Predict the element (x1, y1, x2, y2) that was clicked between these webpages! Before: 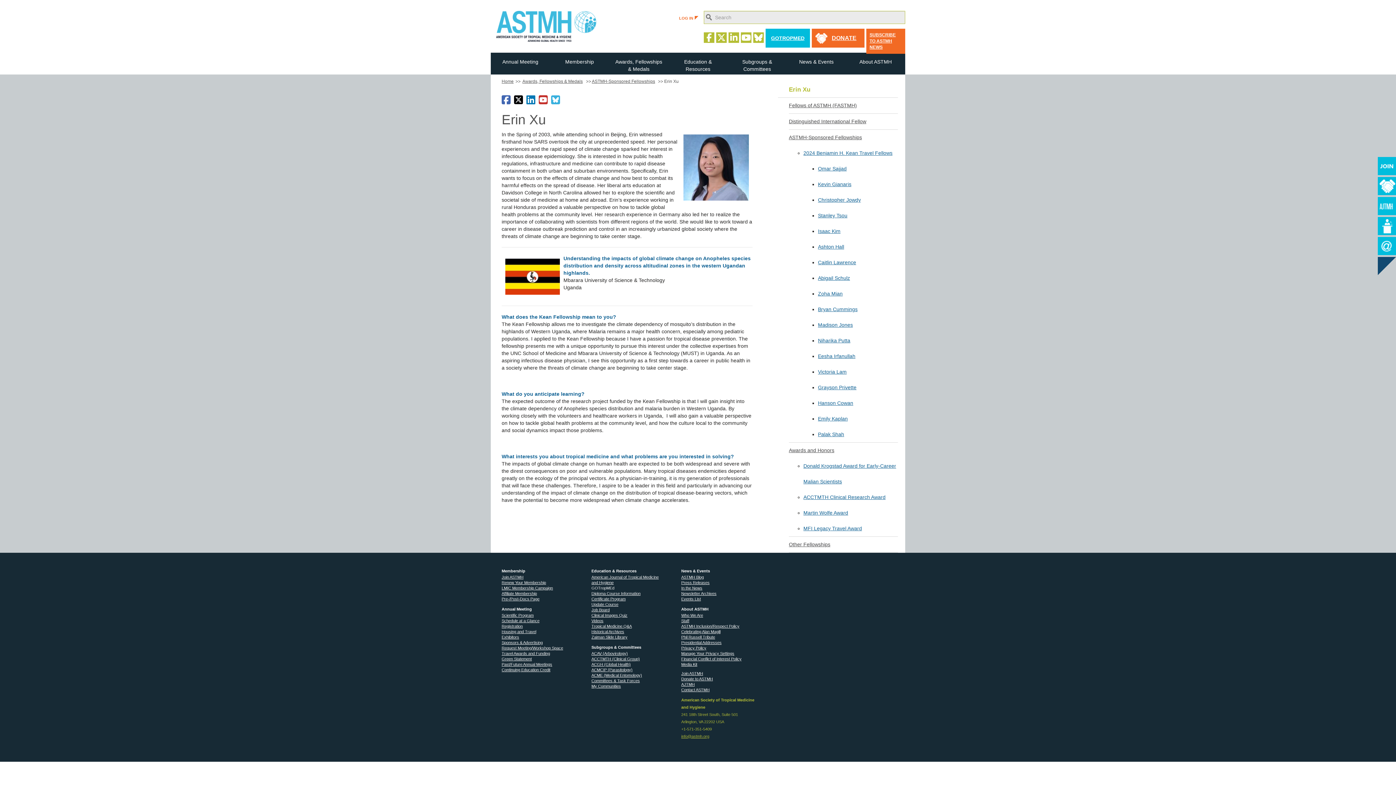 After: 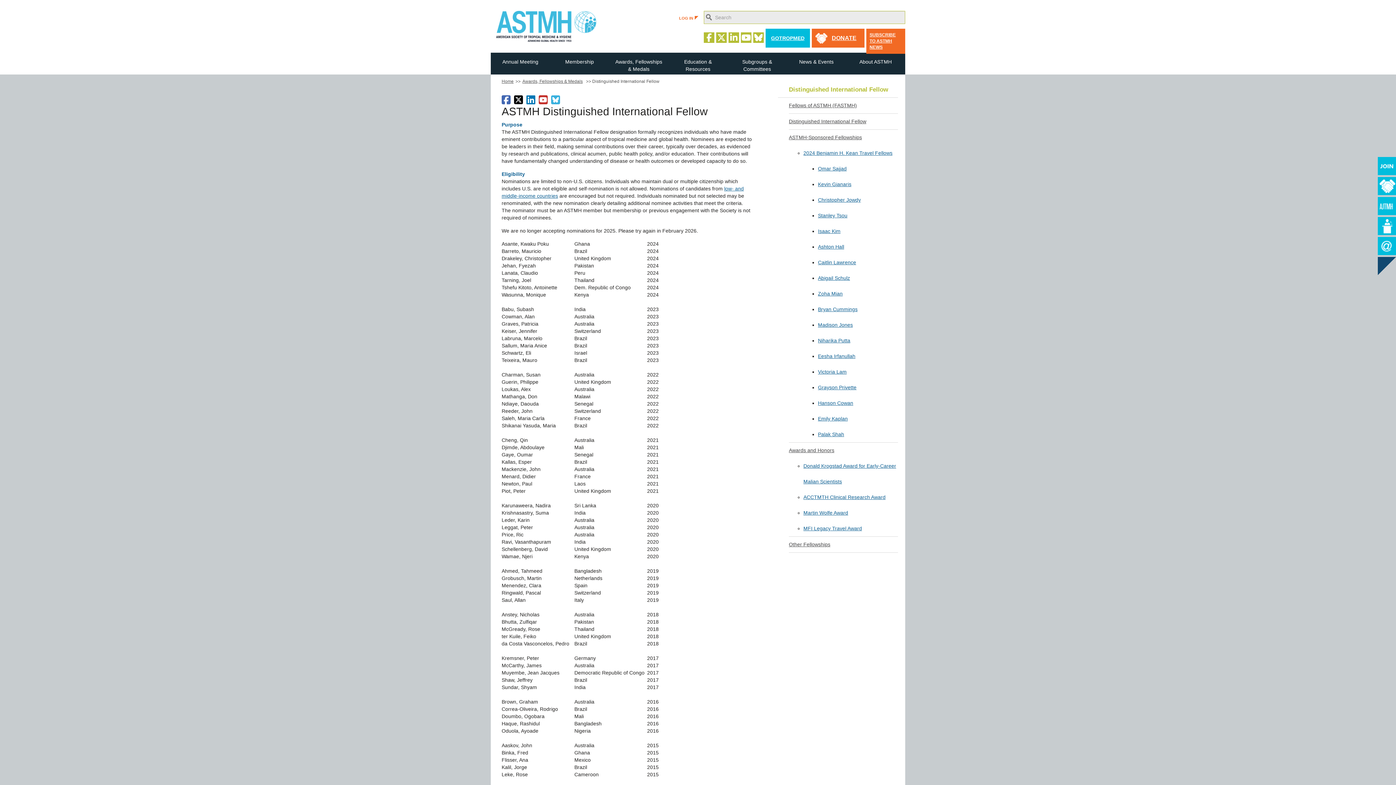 Action: label: Distinguished International Fellow bbox: (789, 118, 866, 124)